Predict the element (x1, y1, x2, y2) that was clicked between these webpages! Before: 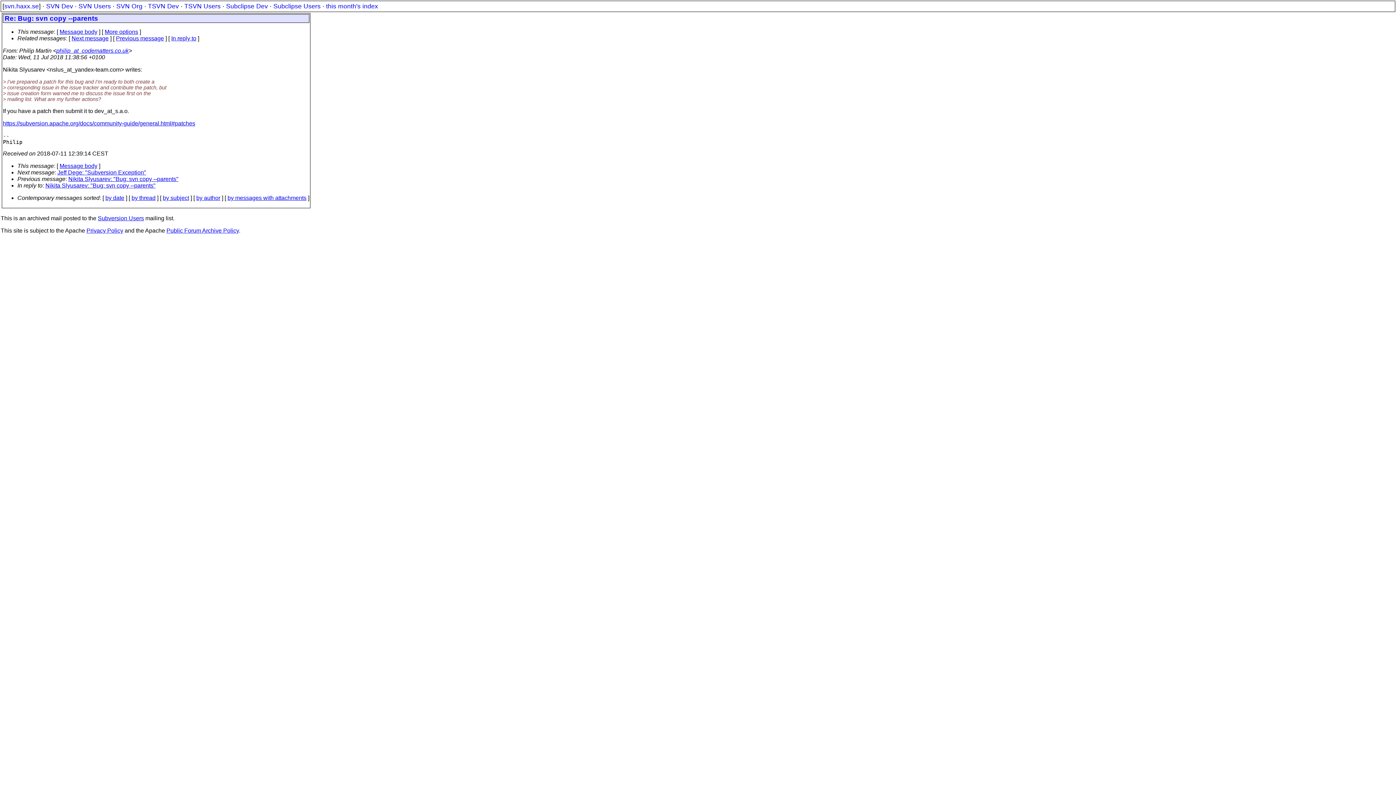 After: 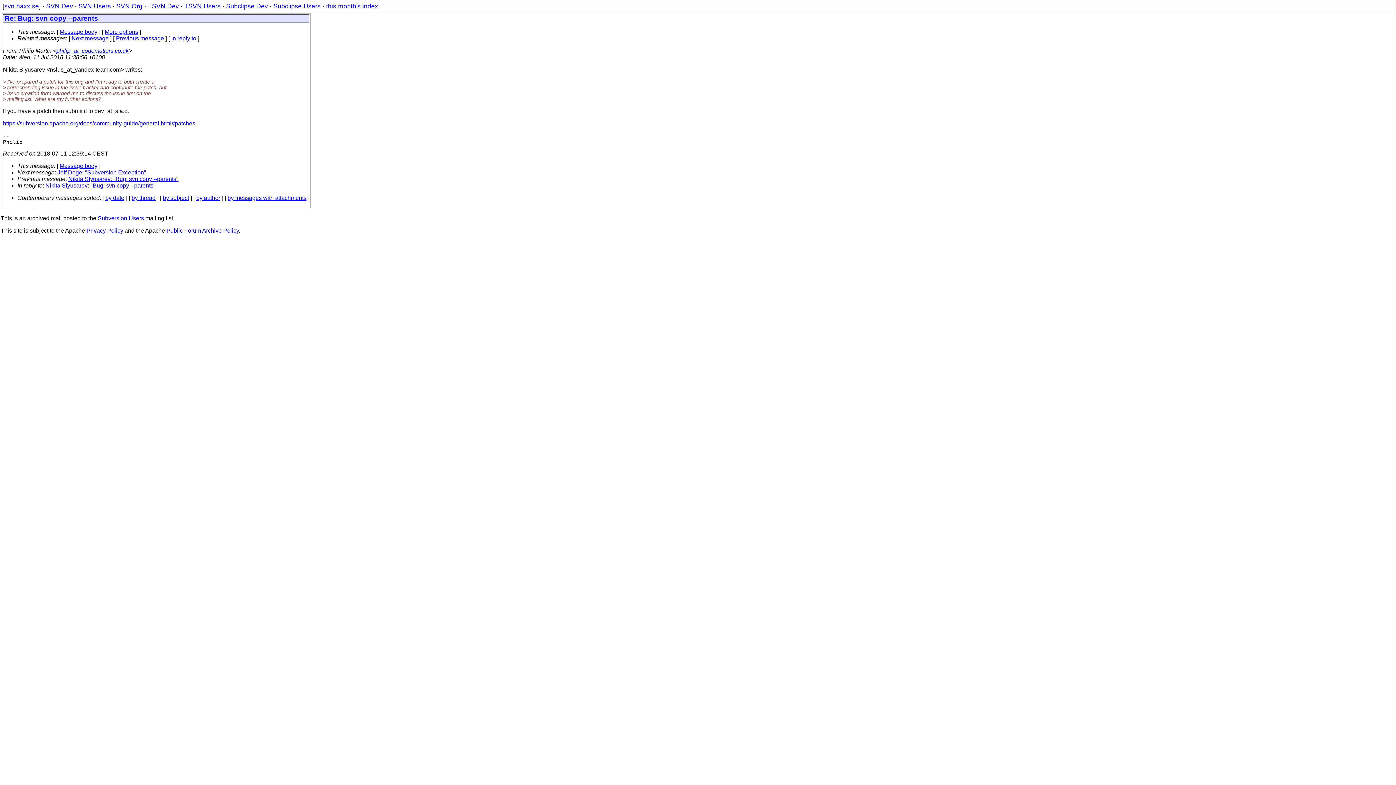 Action: bbox: (104, 28, 138, 34) label: More options